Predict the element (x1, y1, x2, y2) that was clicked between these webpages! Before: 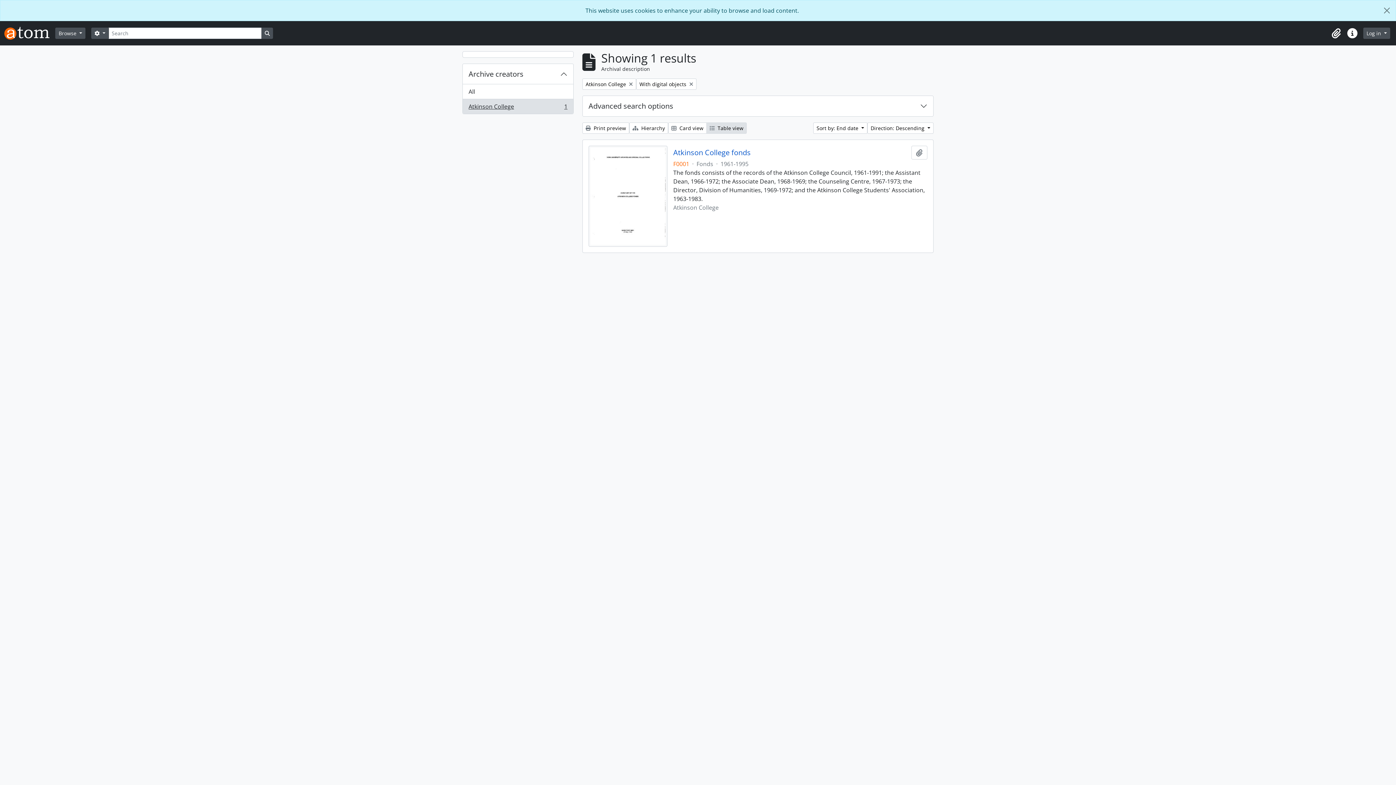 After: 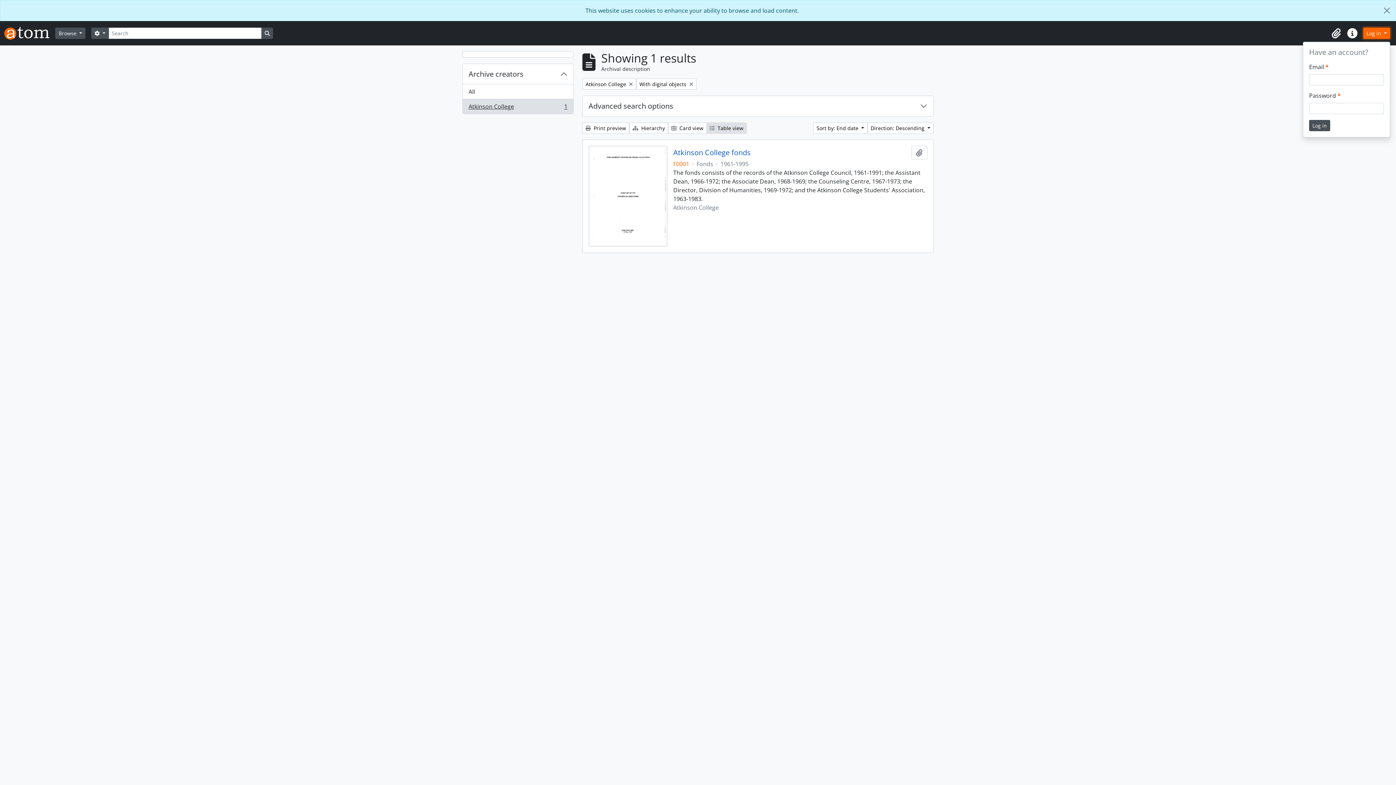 Action: label: Log in  bbox: (1363, 27, 1390, 38)